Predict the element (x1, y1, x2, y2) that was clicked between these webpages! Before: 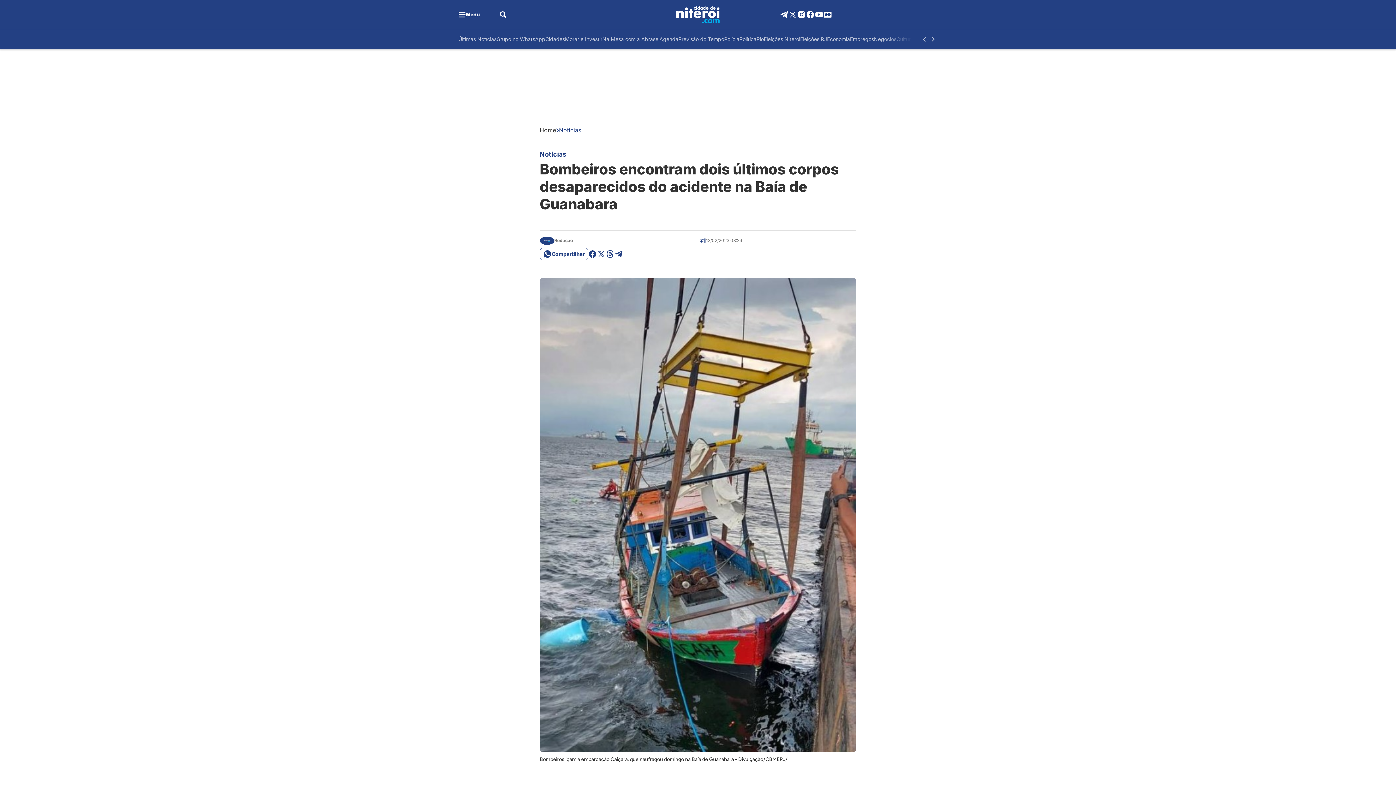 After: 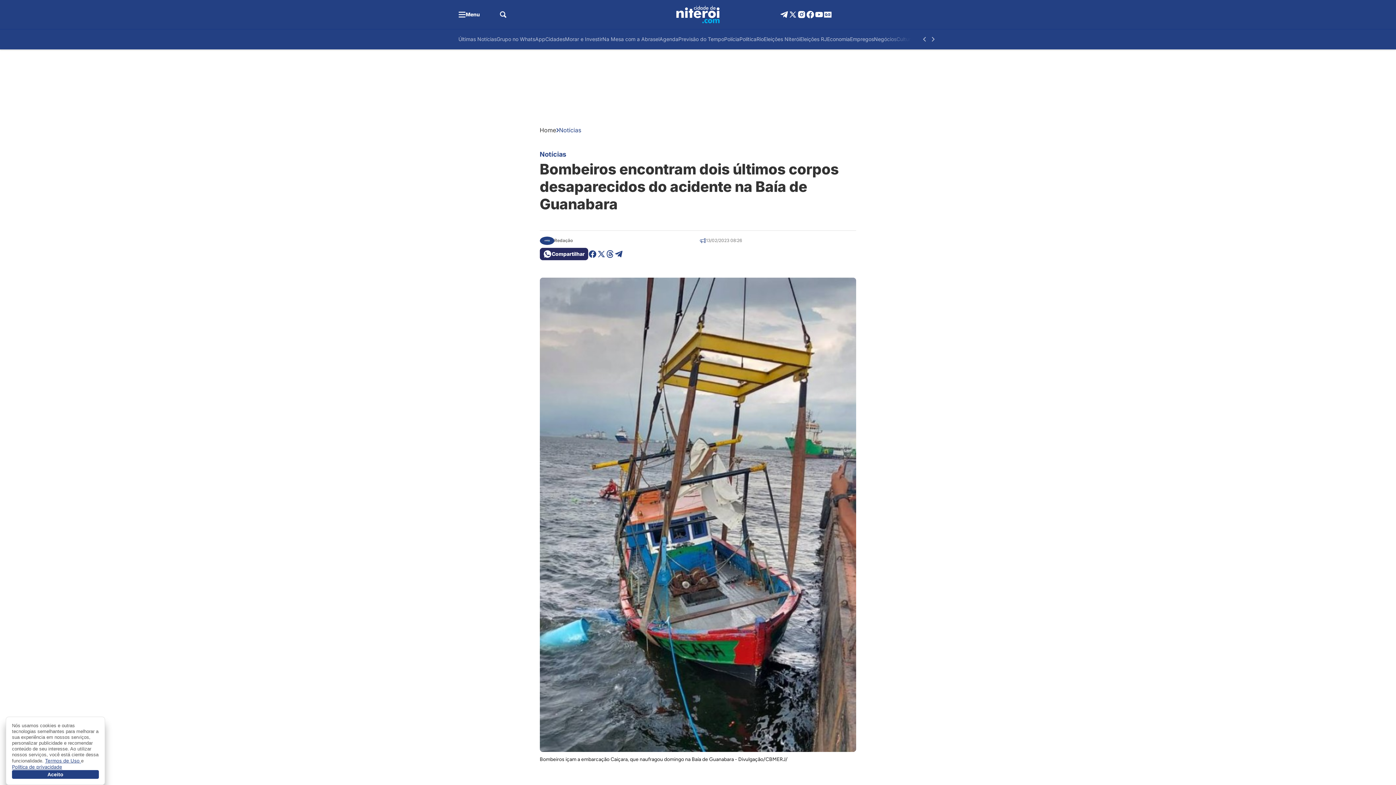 Action: bbox: (539, 247, 588, 260) label: Compartilhar